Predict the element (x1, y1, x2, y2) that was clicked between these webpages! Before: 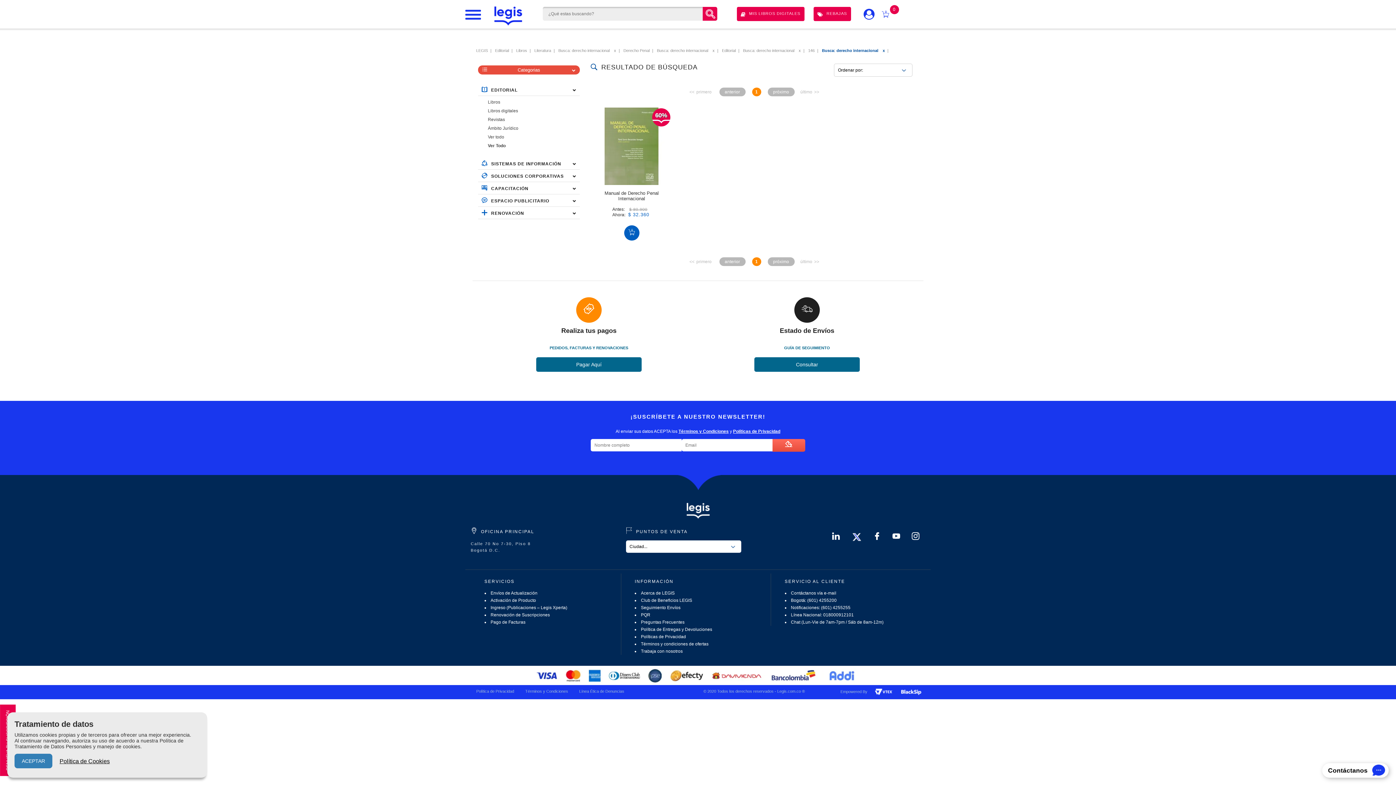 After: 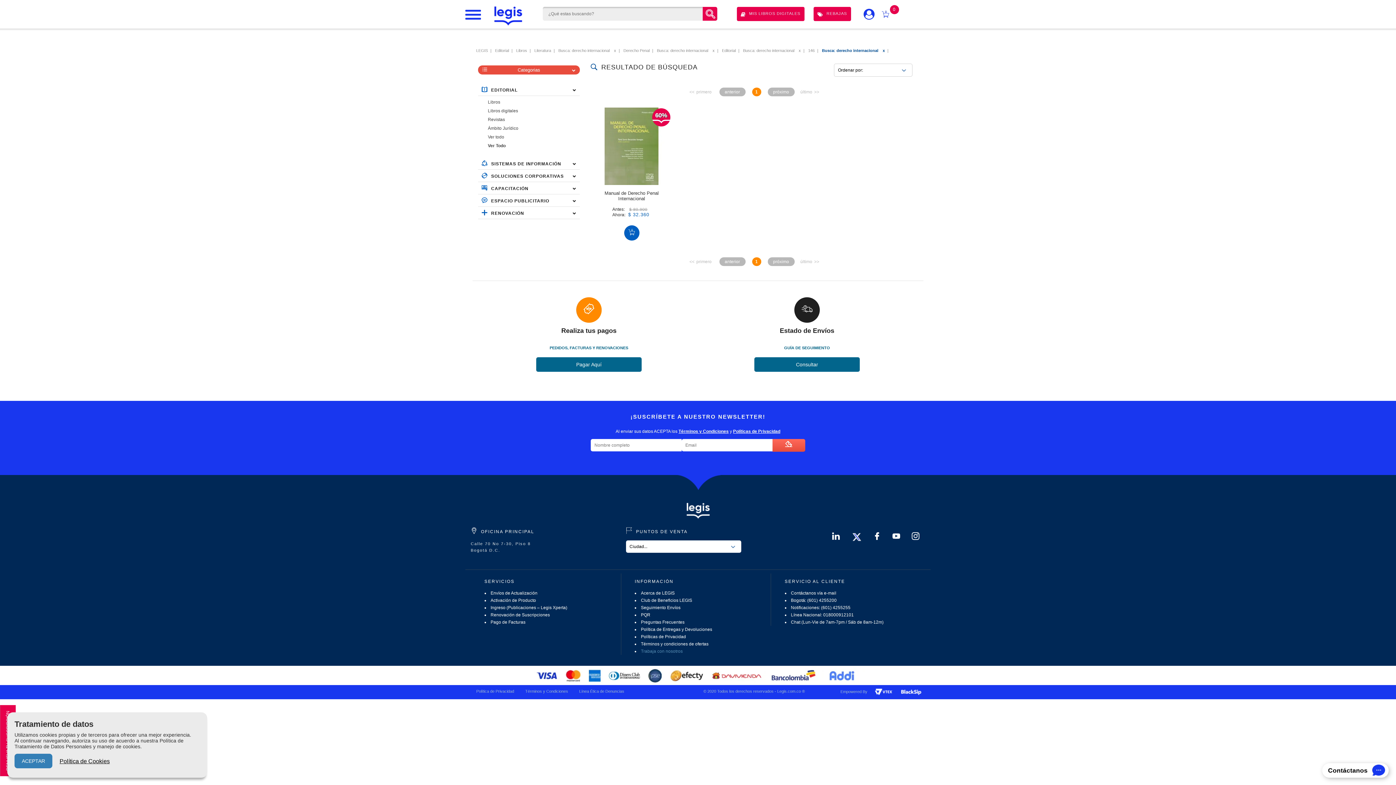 Action: bbox: (641, 649, 682, 654) label: Trabaja con nosotros